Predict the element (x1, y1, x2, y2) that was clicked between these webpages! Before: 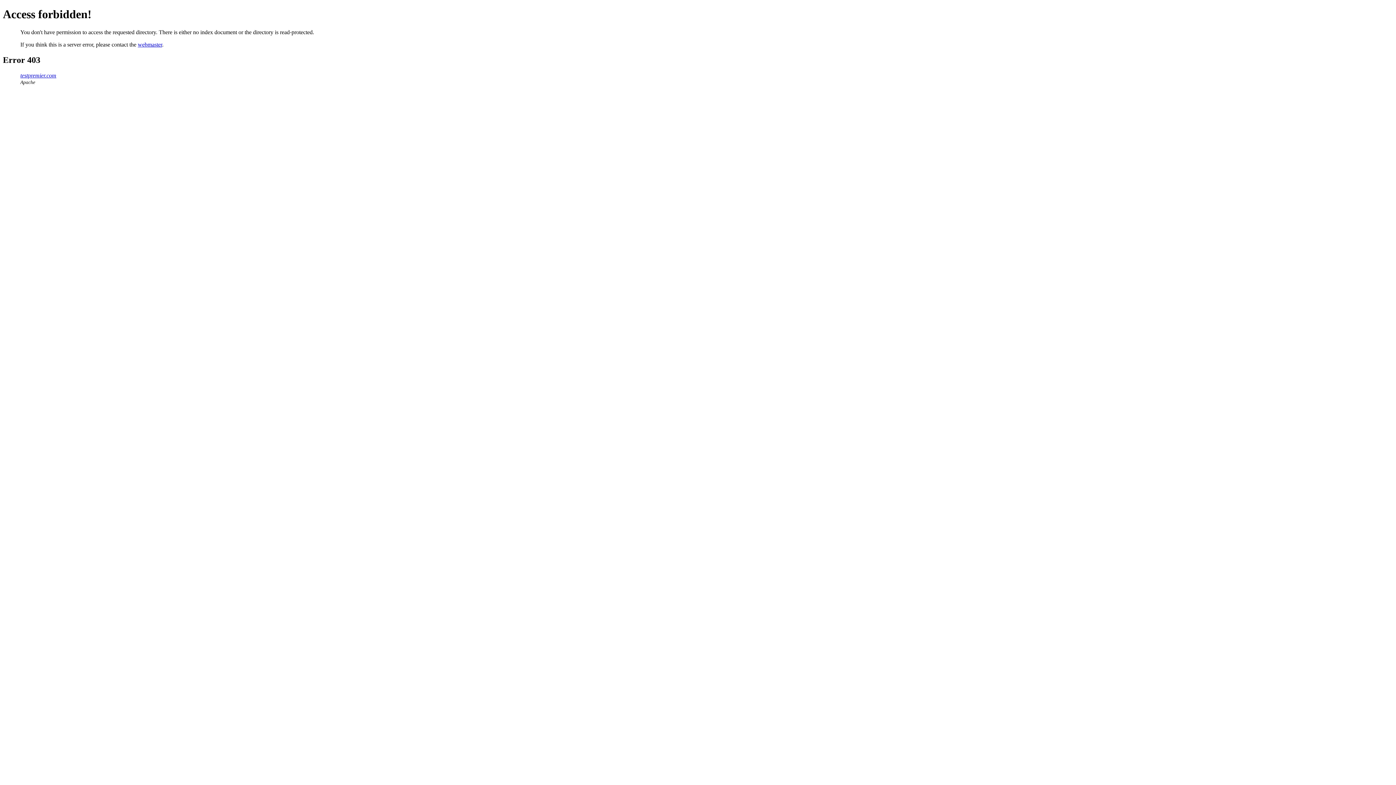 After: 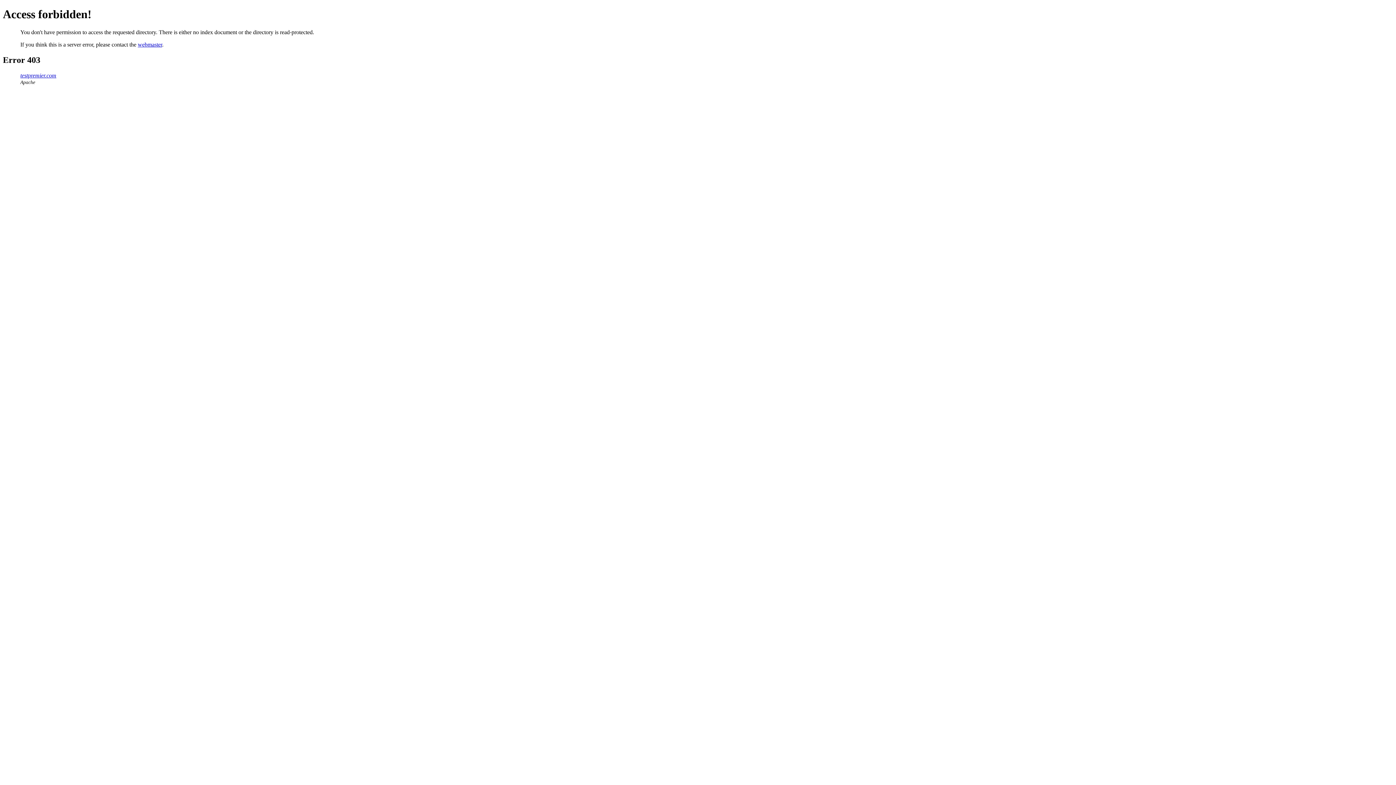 Action: bbox: (137, 41, 162, 47) label: webmaster